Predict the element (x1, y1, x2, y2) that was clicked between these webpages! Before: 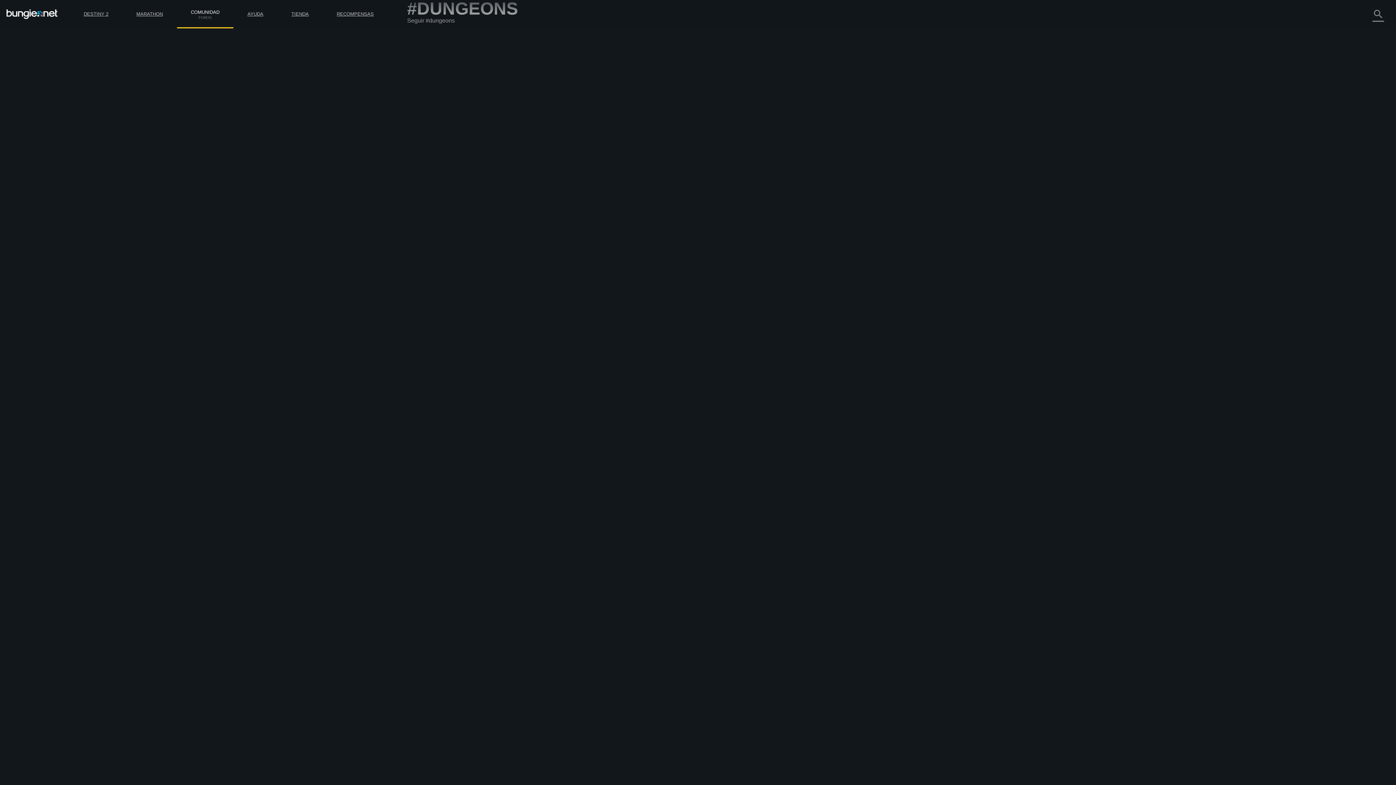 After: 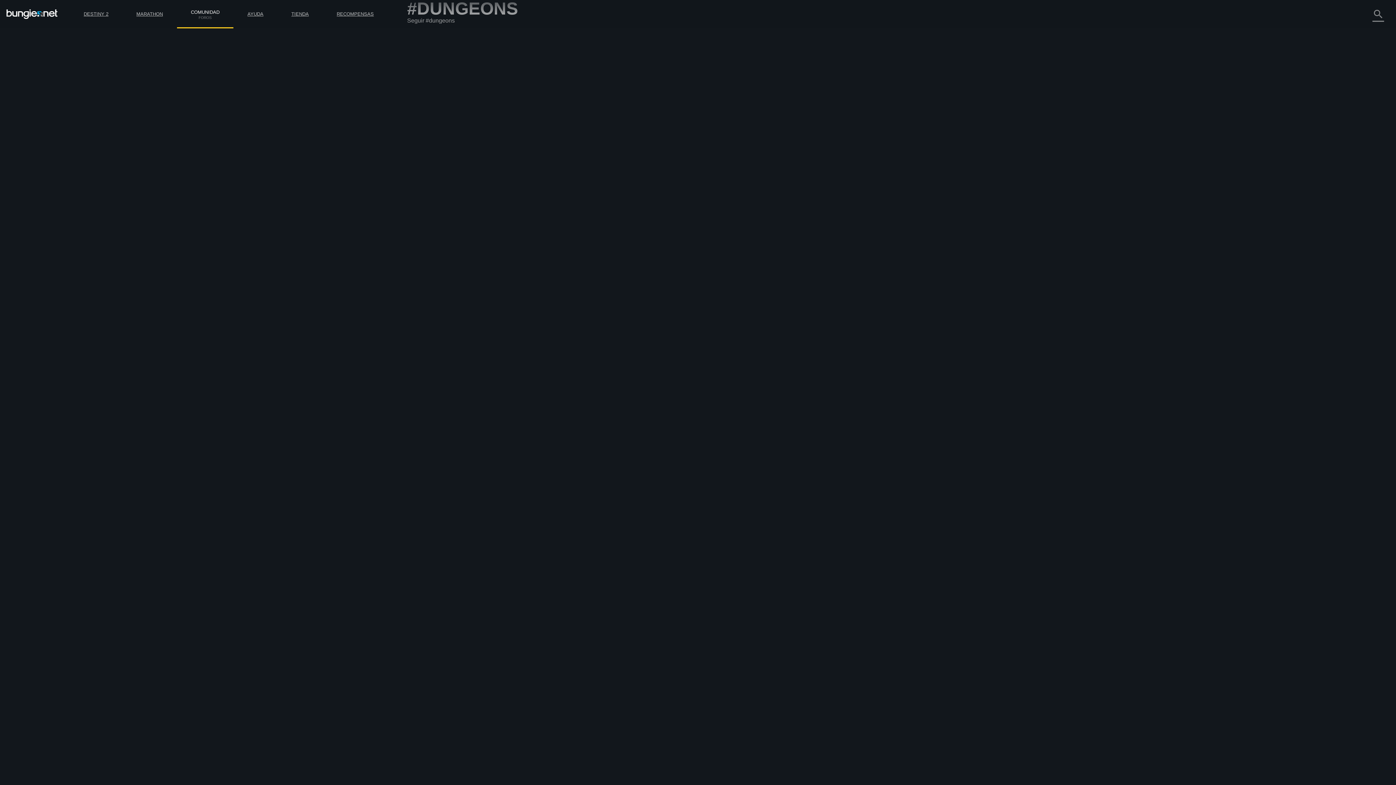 Action: bbox: (790, 285, 813, 290) label: #dungeons